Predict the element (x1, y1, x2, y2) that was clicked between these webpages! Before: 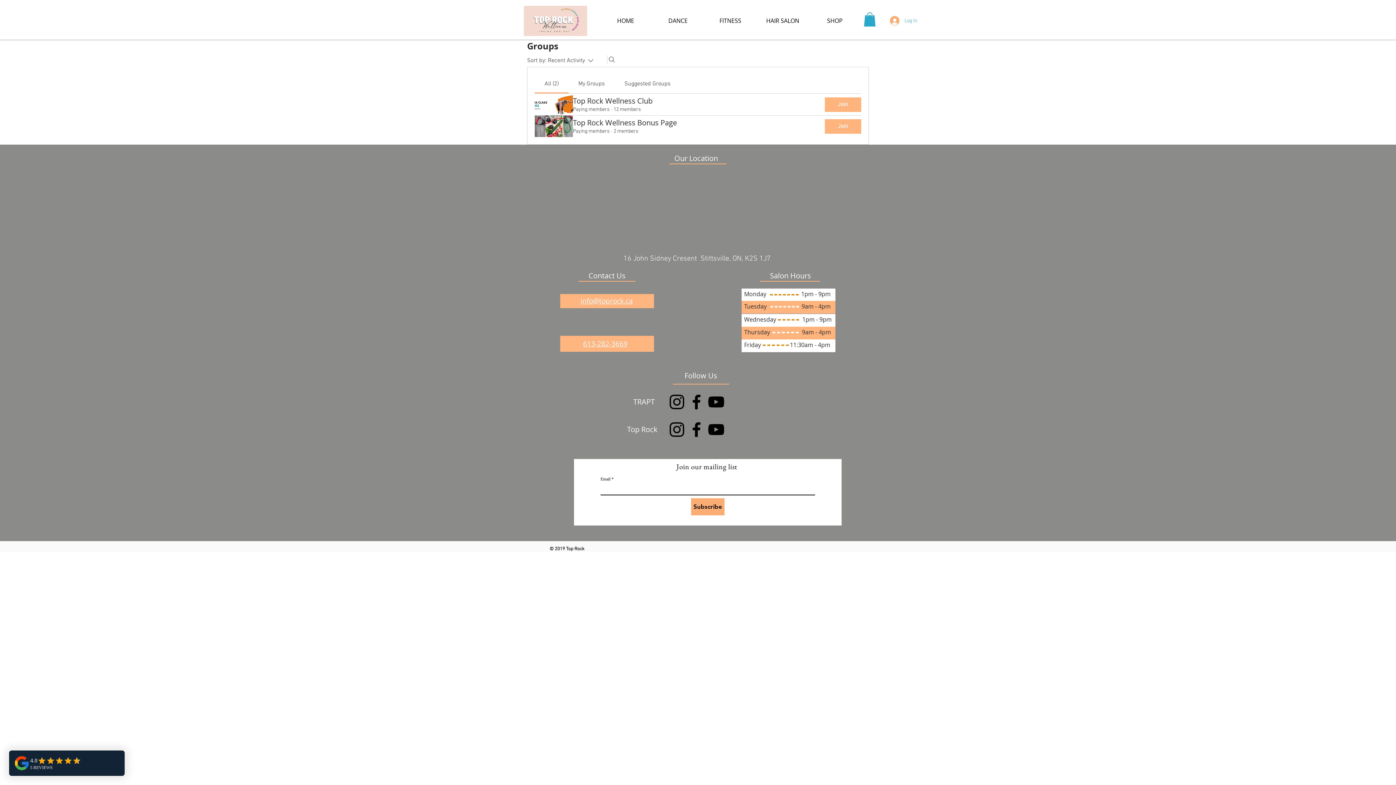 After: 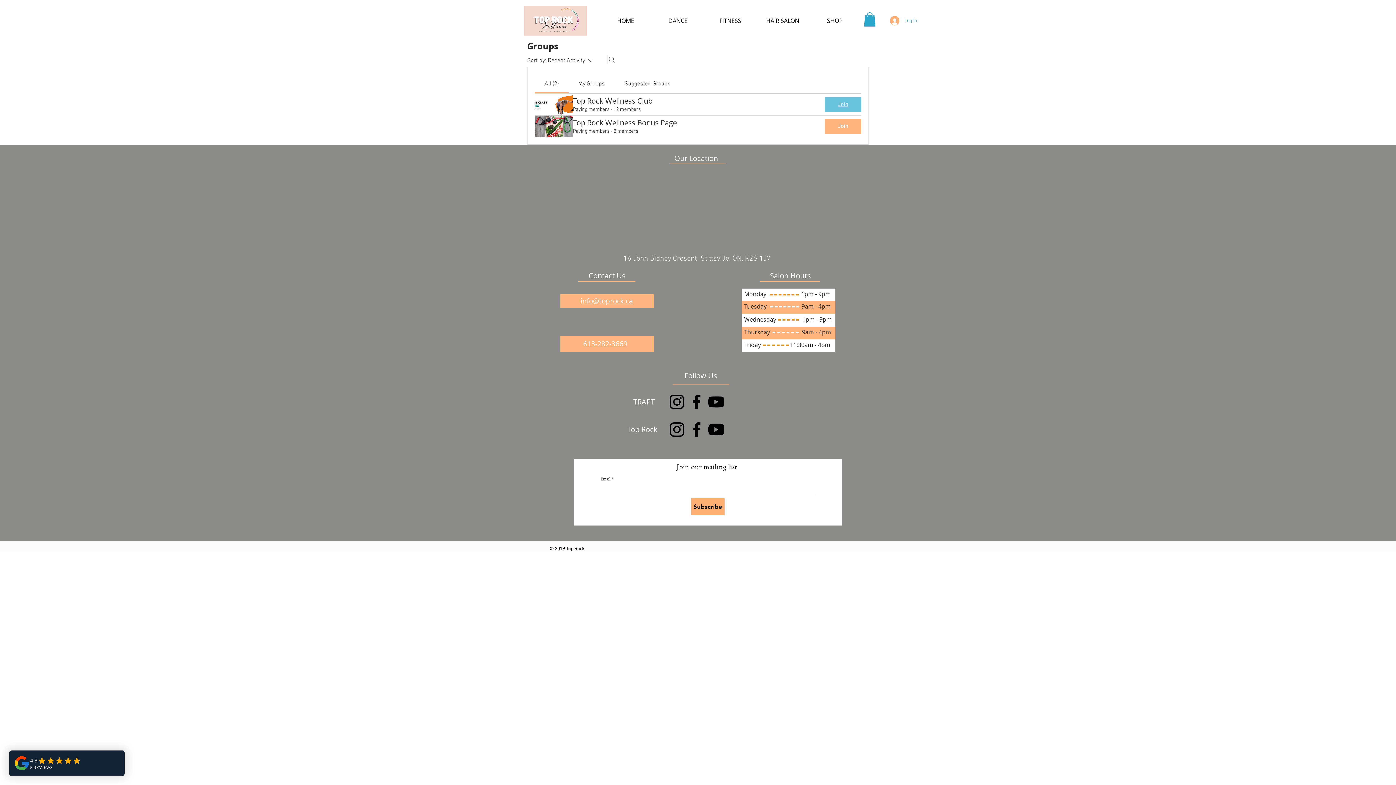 Action: bbox: (825, 97, 861, 111) label: Join